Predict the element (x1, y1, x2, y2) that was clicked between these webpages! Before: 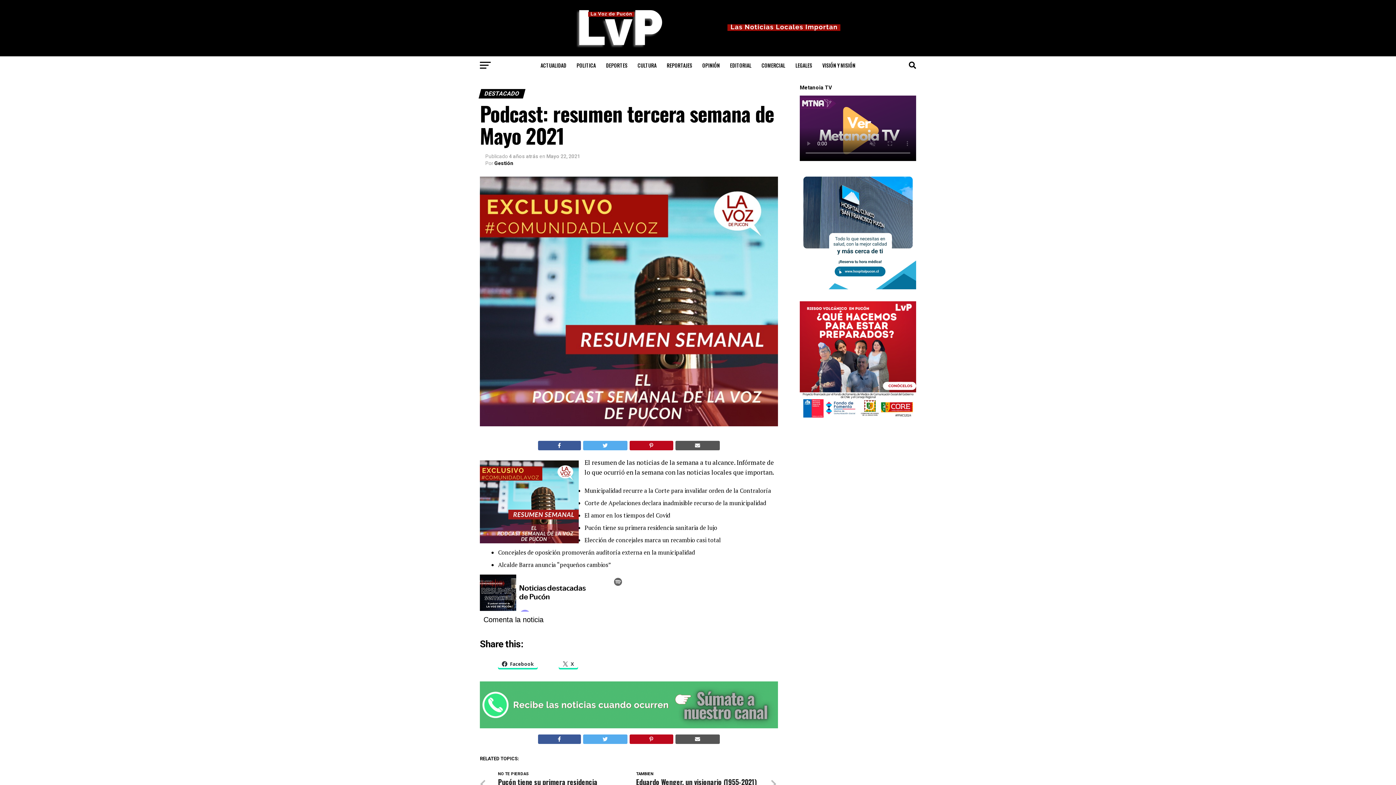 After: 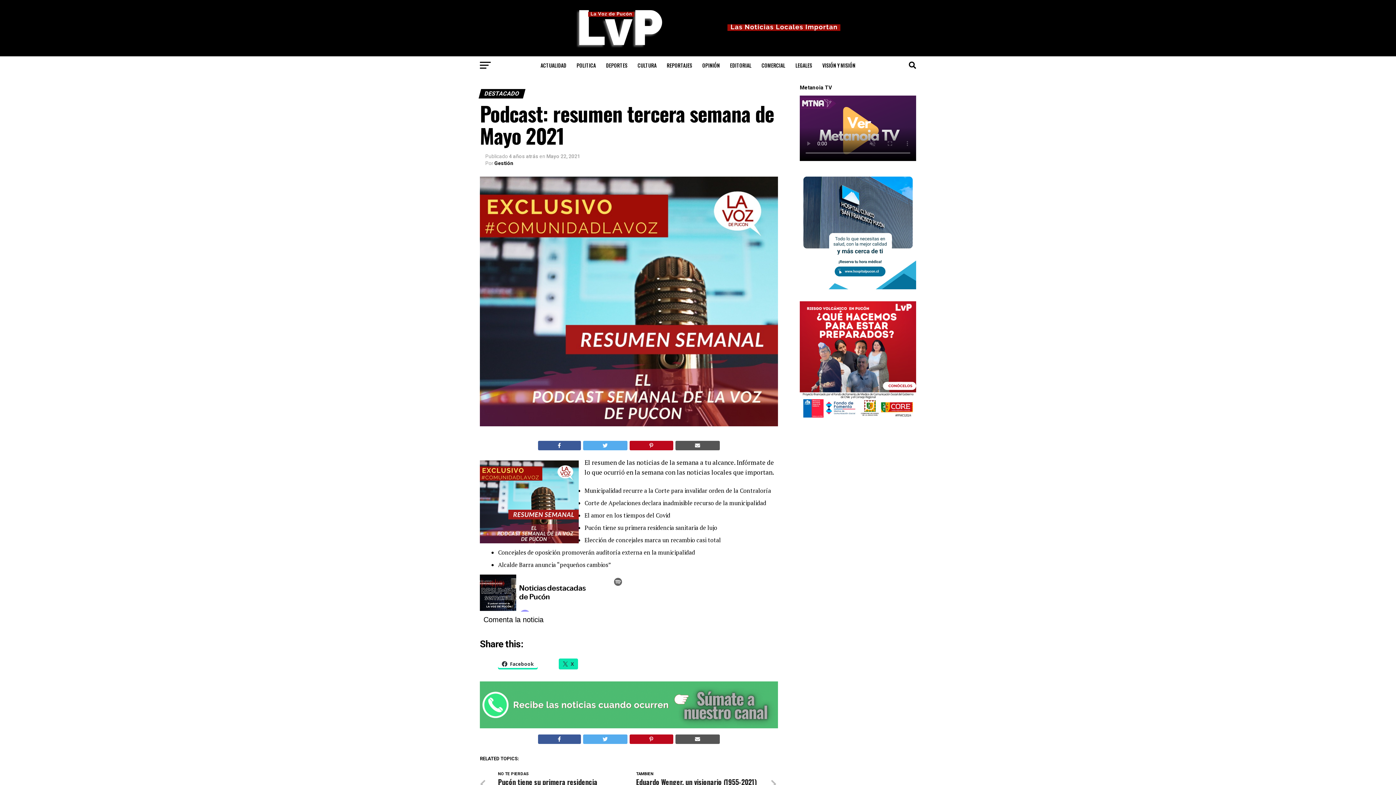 Action: label: X bbox: (558, 659, 578, 669)